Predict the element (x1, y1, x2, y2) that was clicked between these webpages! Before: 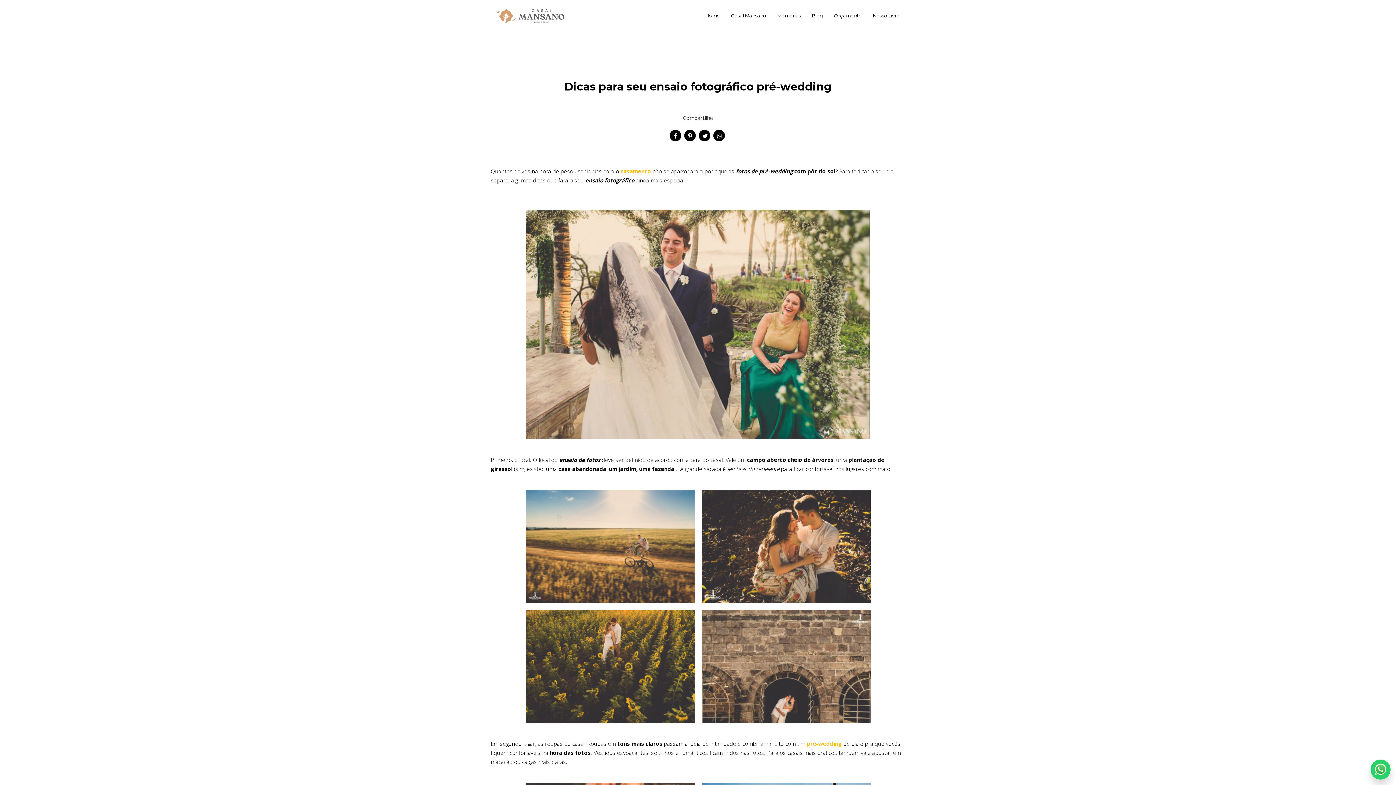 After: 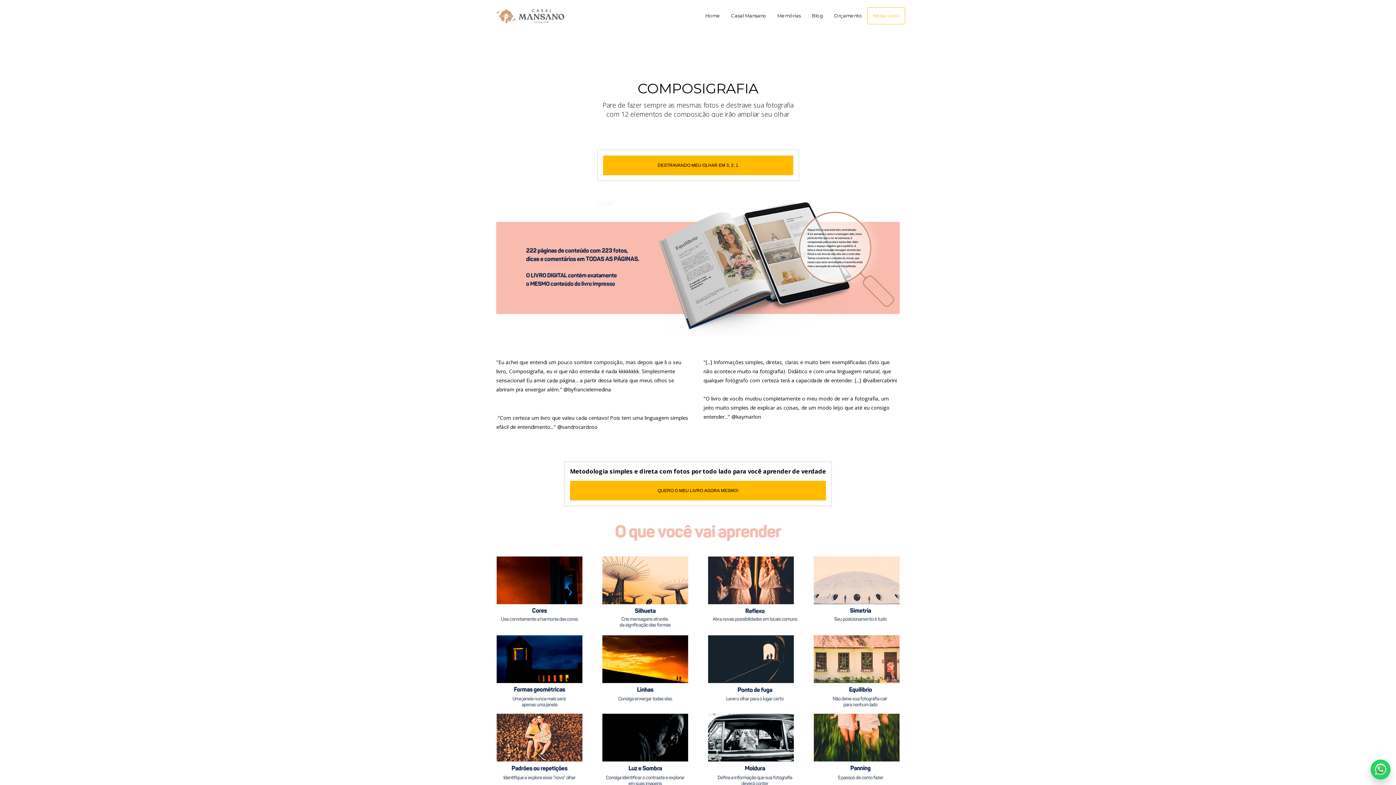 Action: bbox: (867, 7, 905, 24) label: Nosso Livro